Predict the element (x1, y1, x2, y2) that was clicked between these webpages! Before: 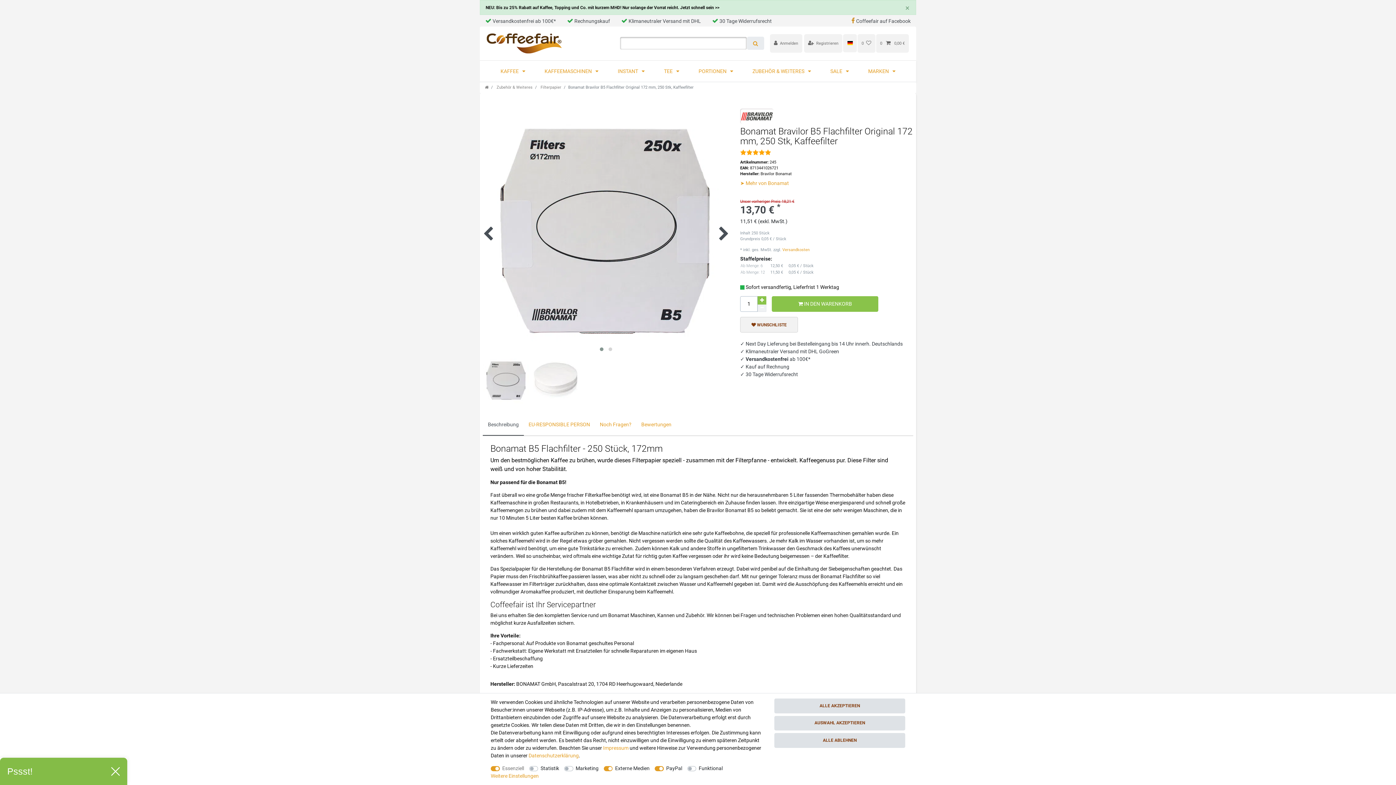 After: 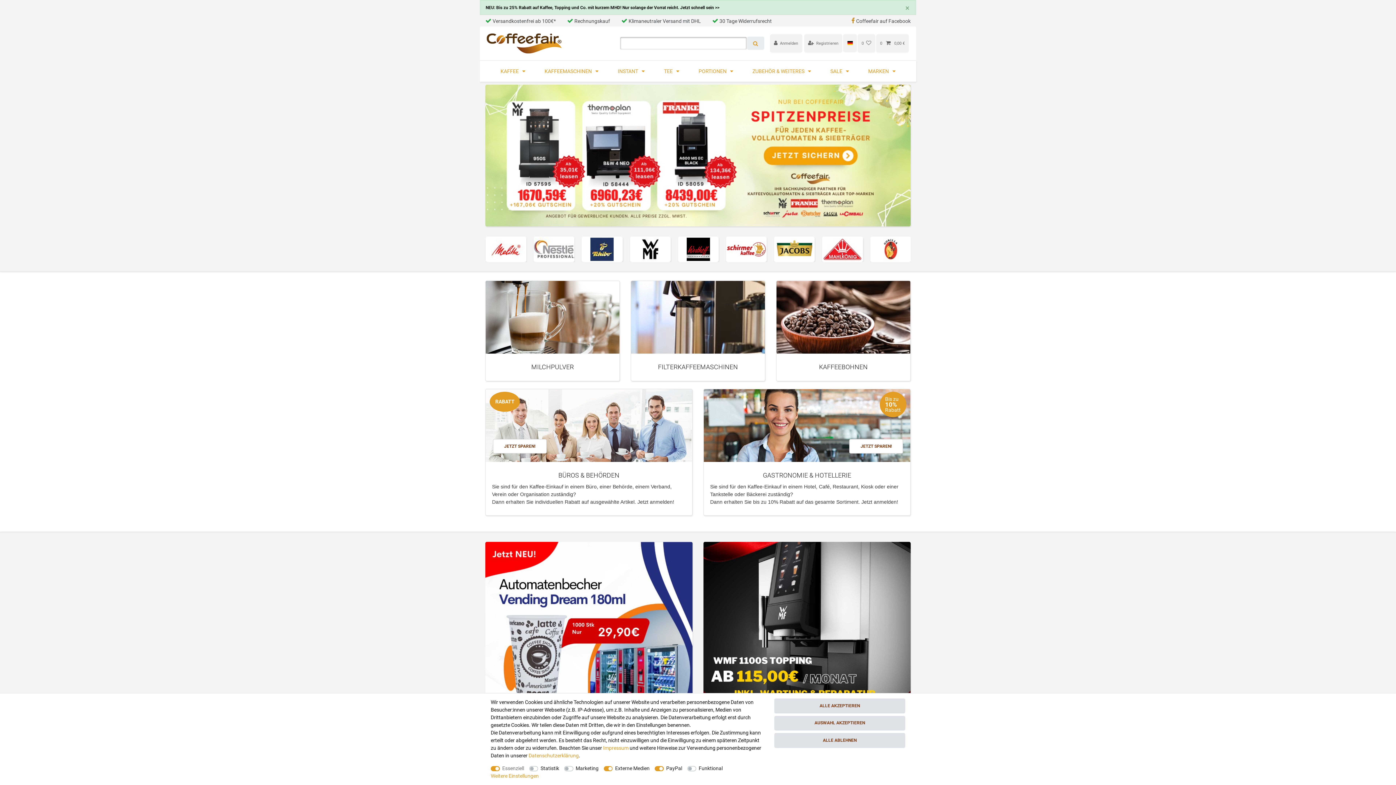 Action: bbox: (485, 85, 488, 89)